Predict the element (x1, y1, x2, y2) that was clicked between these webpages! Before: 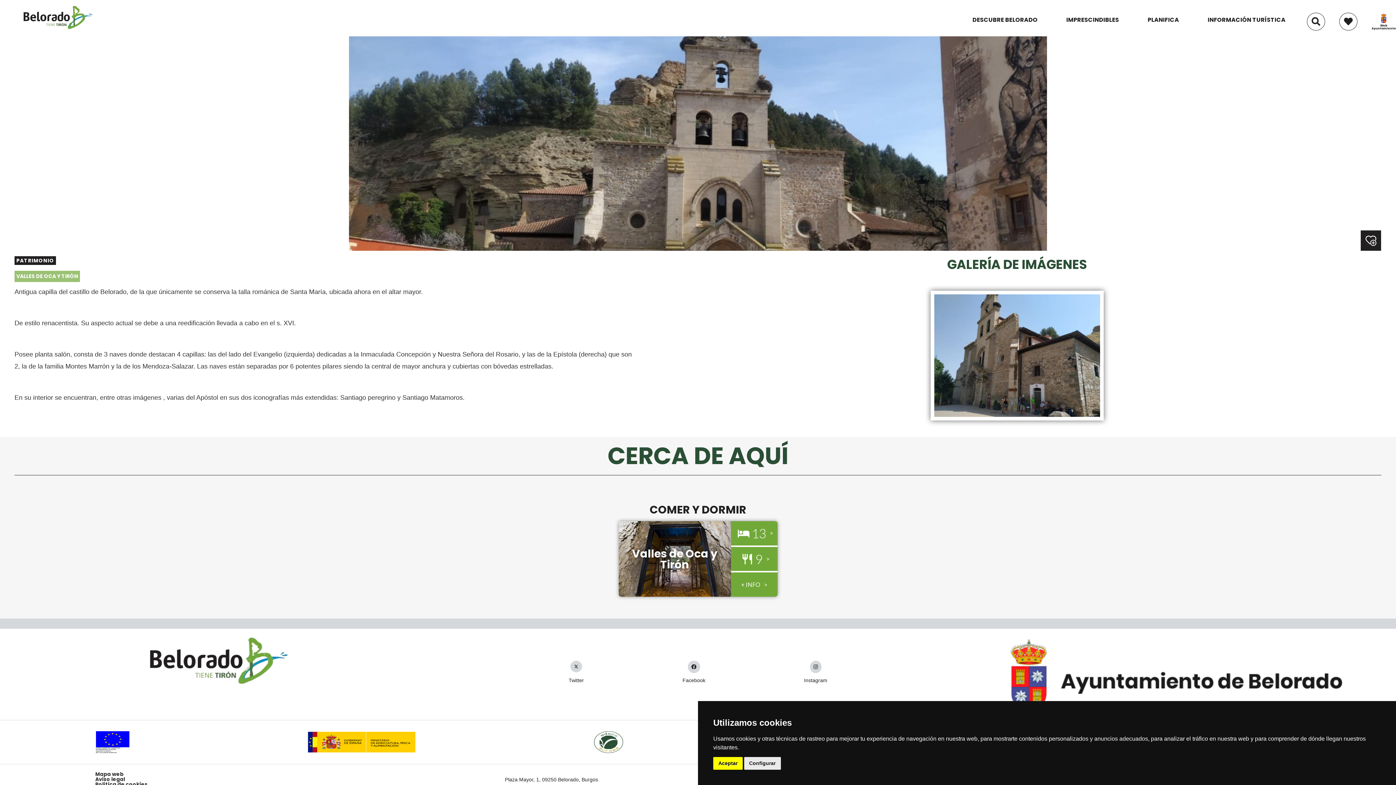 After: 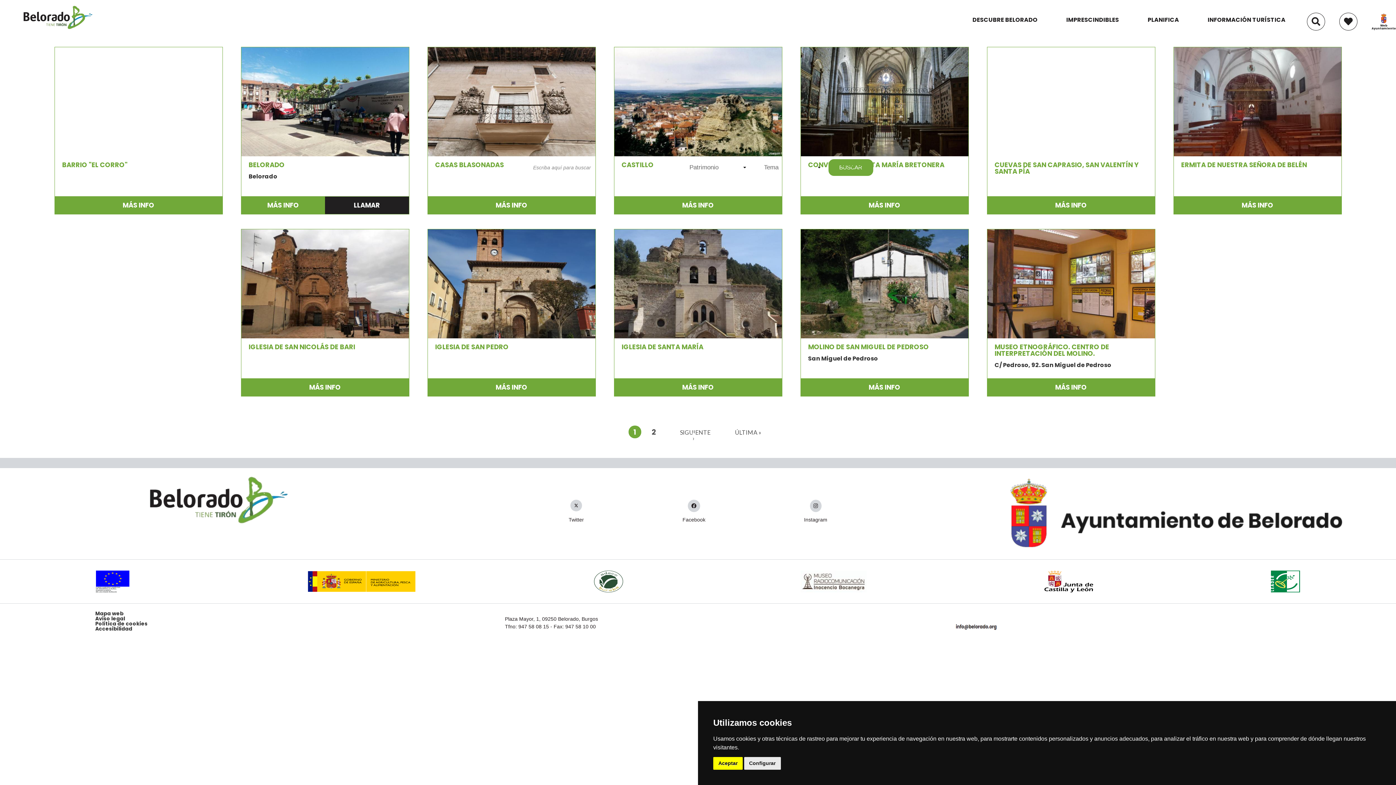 Action: bbox: (14, 256, 56, 265) label: PATRIMONIO